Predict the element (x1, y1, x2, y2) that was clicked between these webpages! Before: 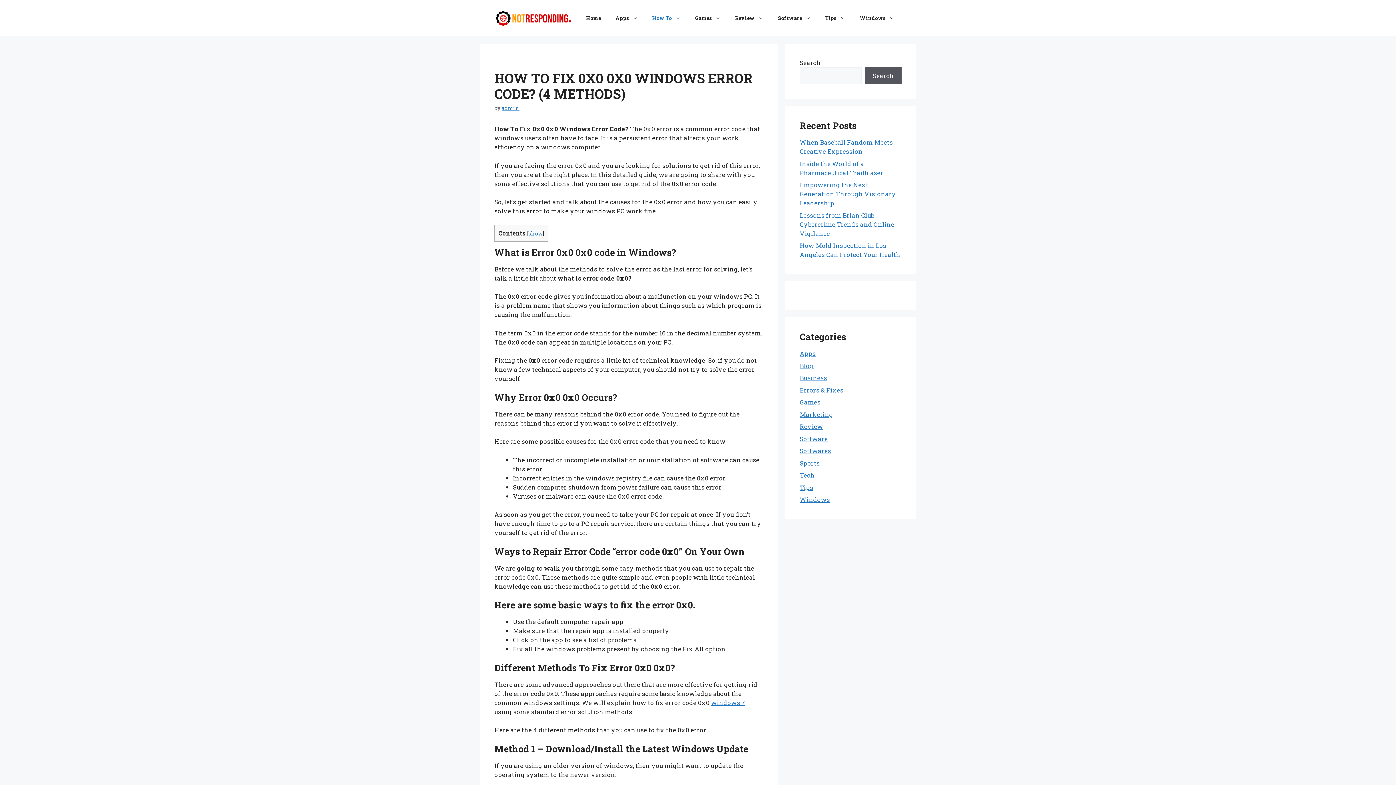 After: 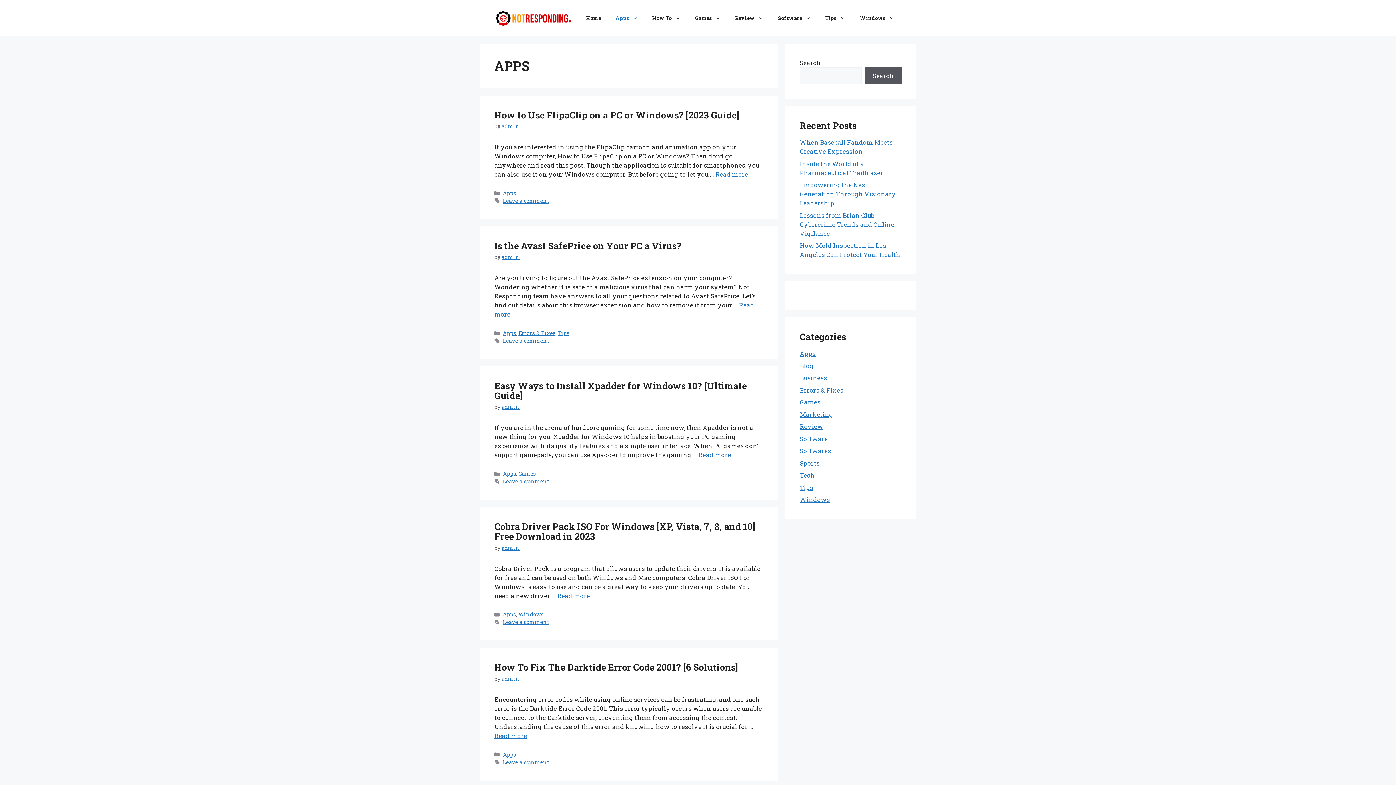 Action: label: Apps bbox: (800, 349, 816, 357)